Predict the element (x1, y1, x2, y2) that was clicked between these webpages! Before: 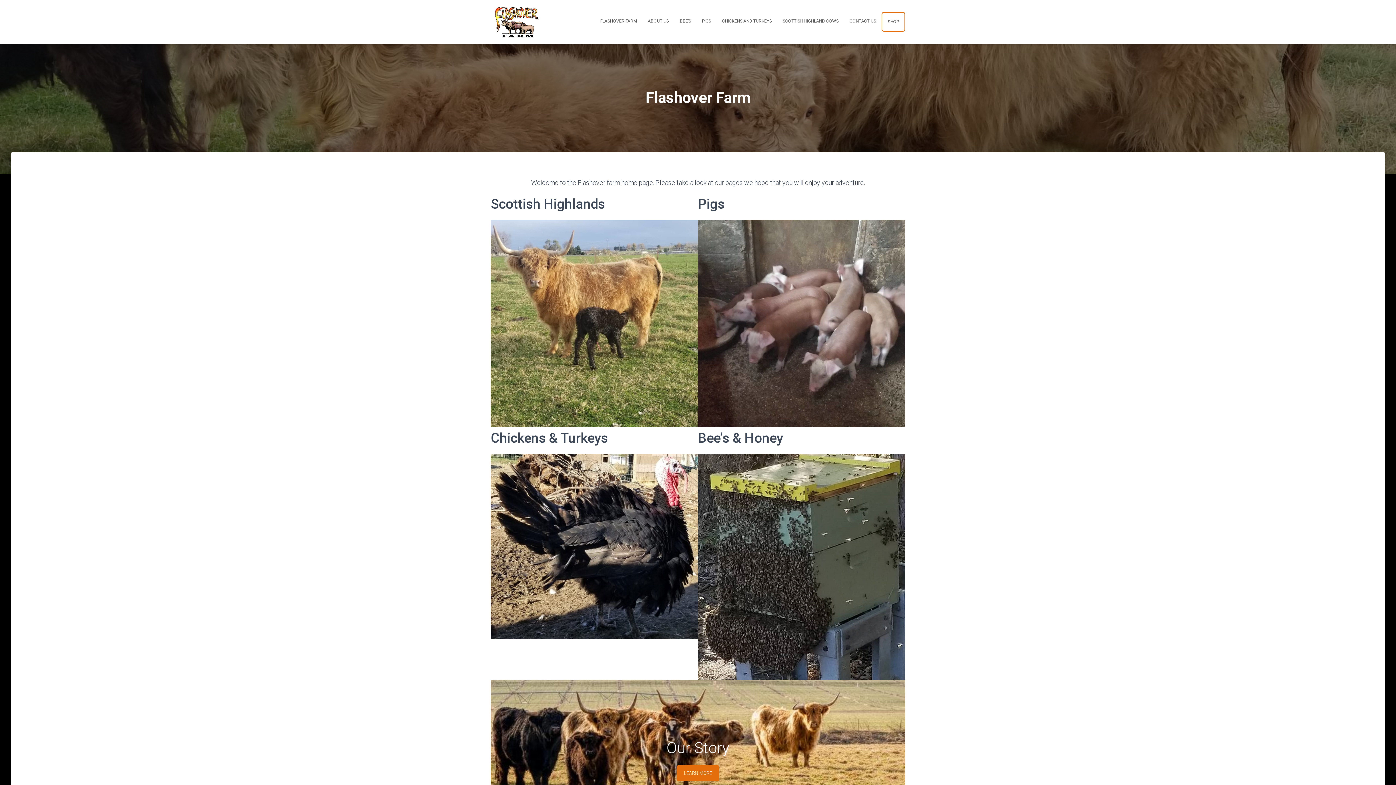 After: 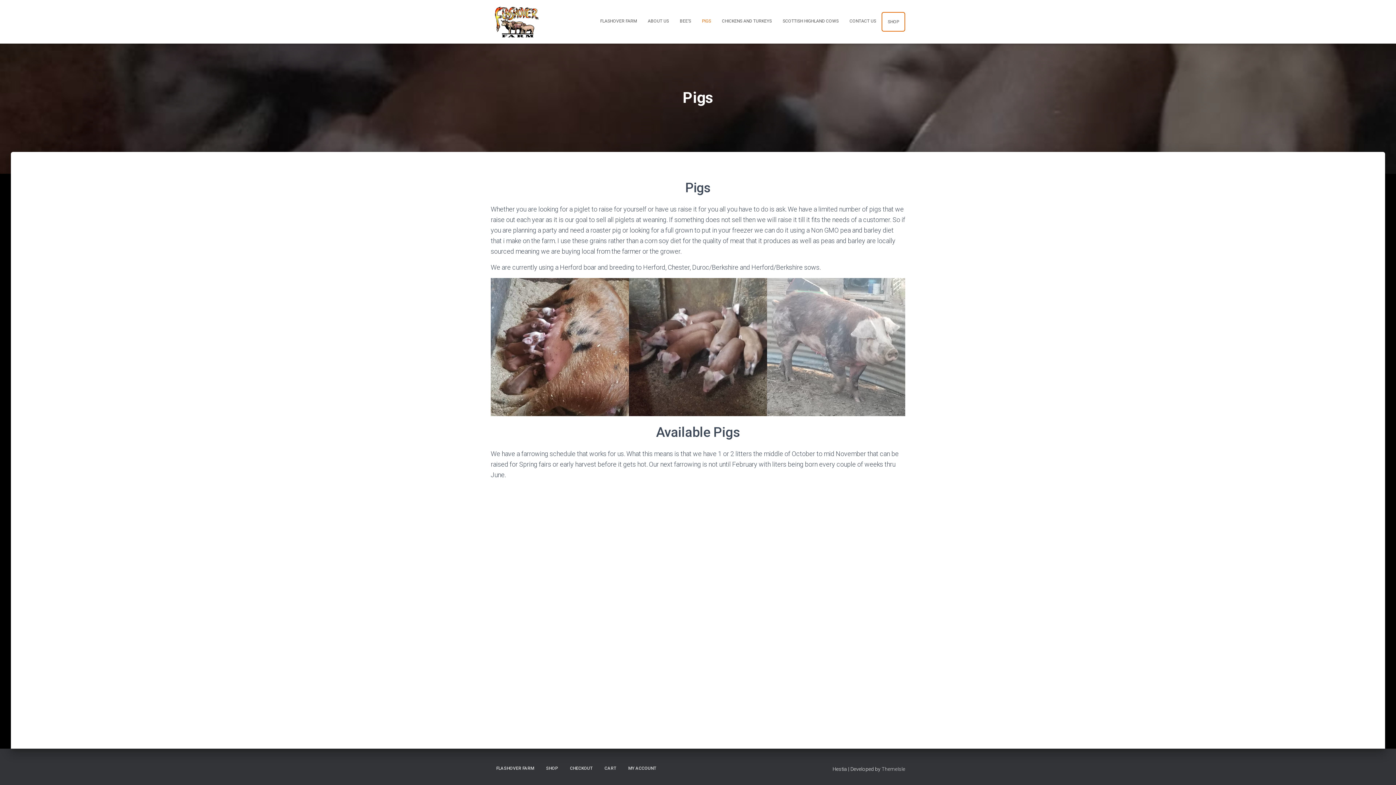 Action: bbox: (698, 220, 905, 427)